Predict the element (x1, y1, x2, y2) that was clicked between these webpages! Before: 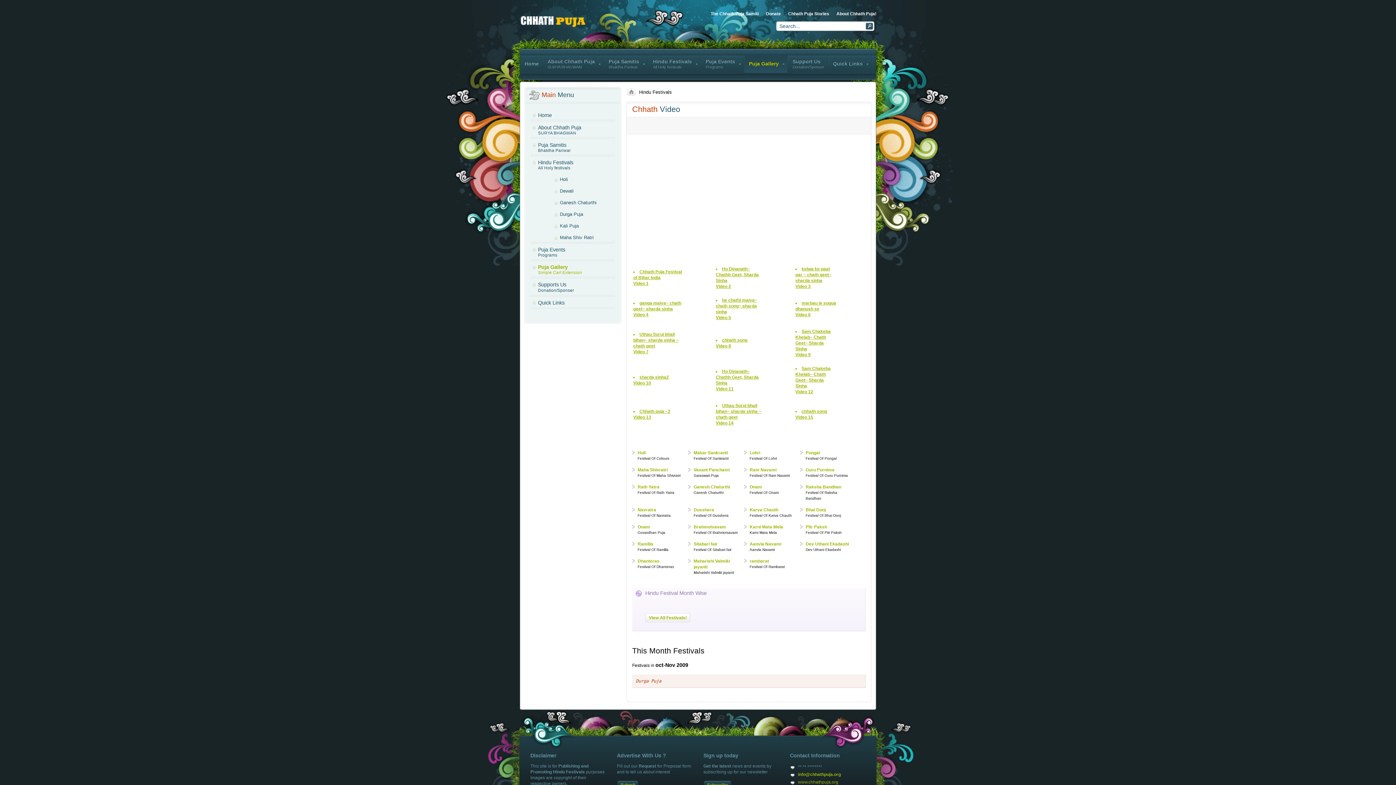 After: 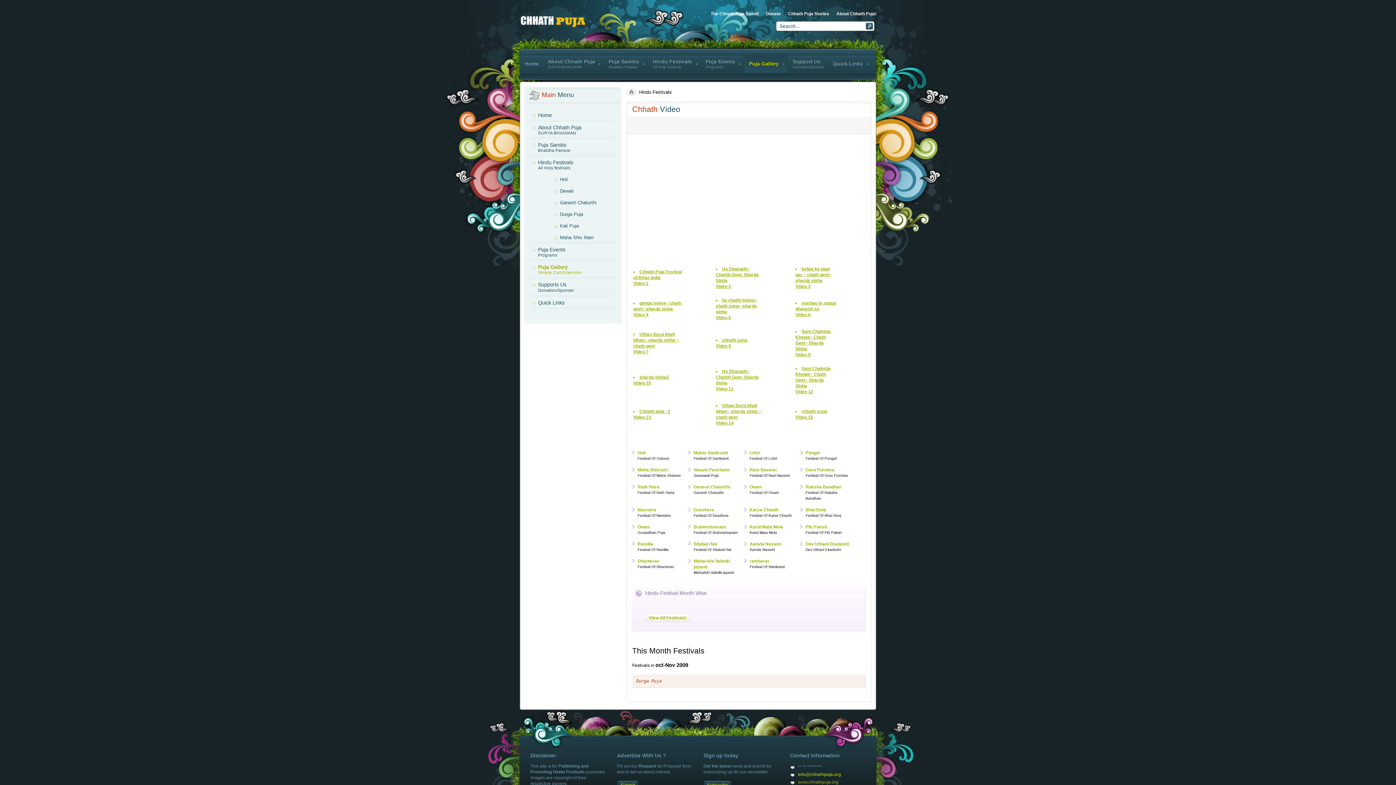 Action: bbox: (633, 380, 651, 385) label: sharda sinha2
Video 10